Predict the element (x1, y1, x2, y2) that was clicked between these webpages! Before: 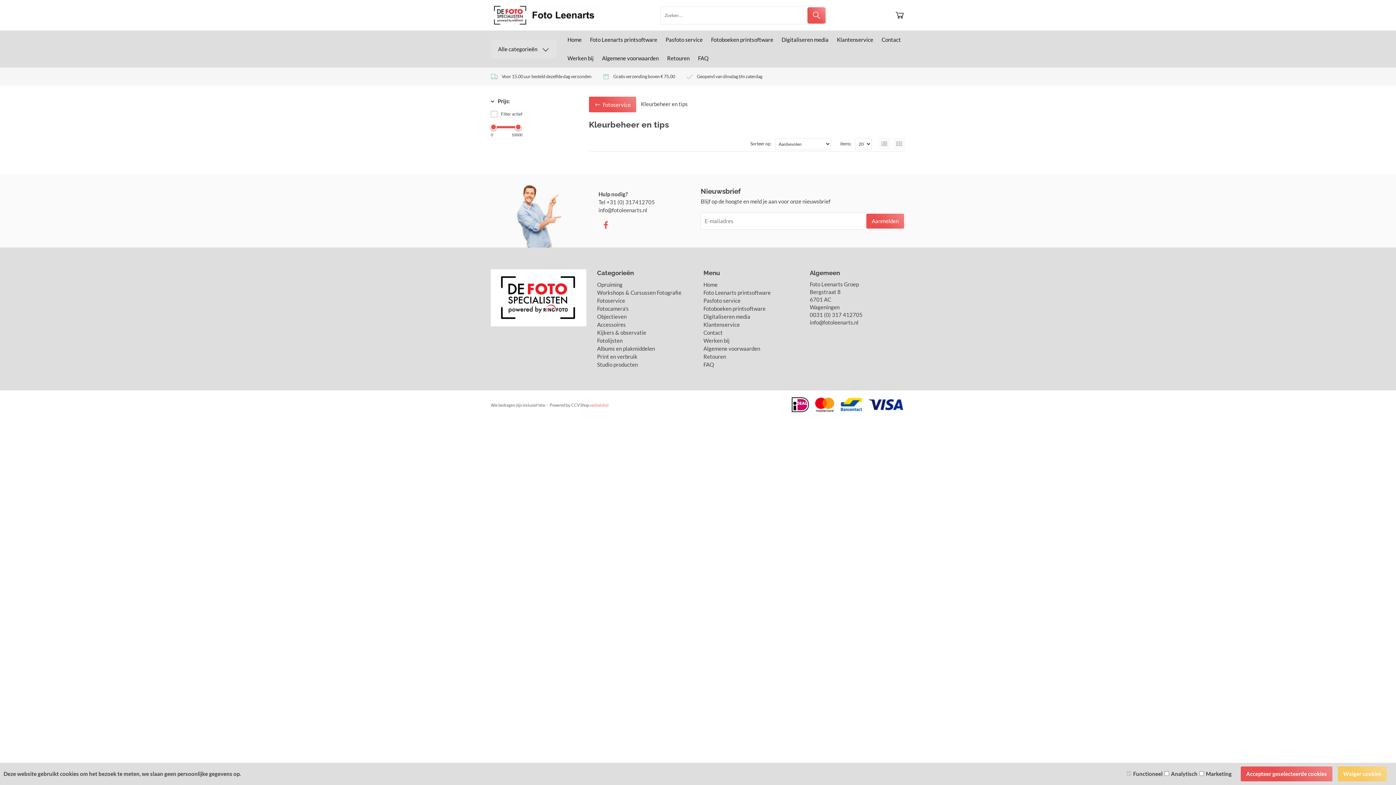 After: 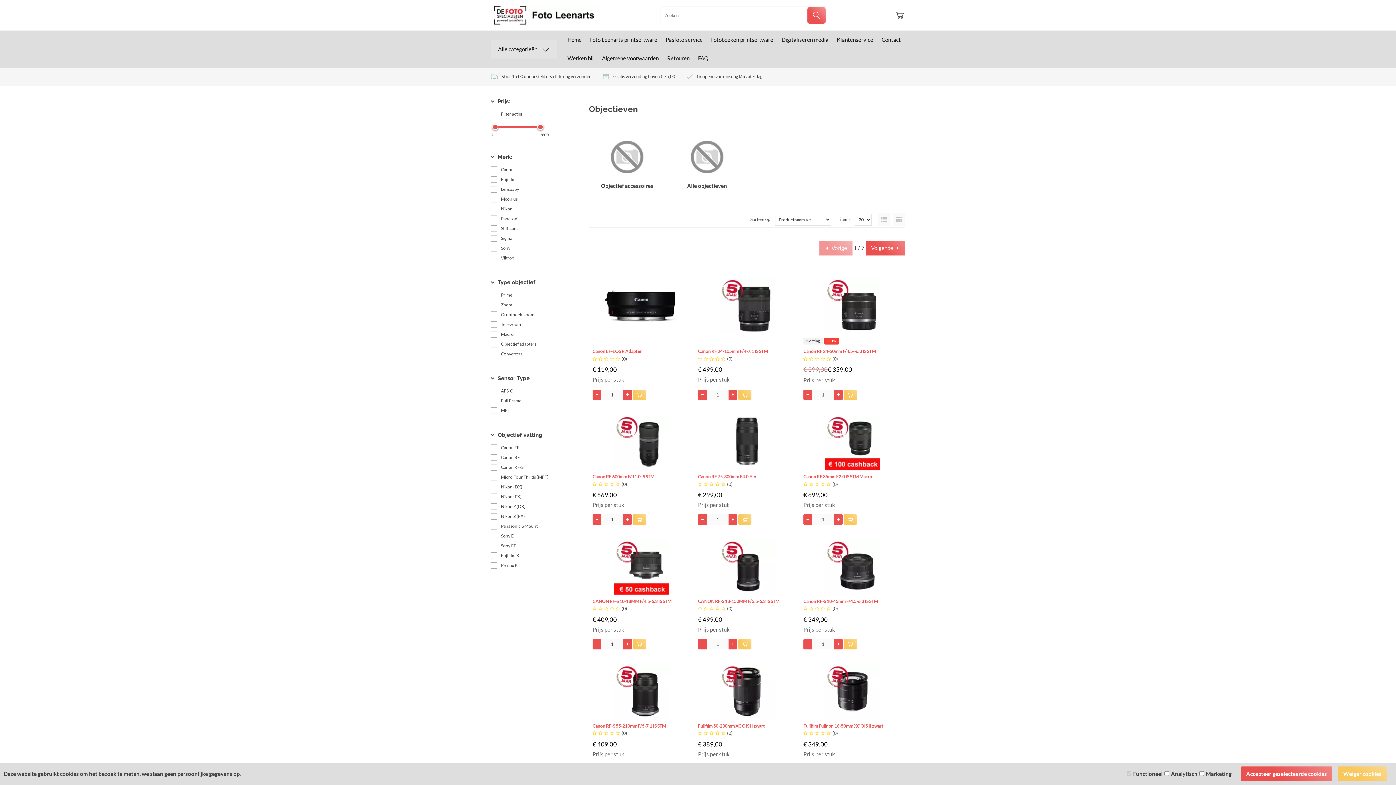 Action: bbox: (597, 313, 626, 319) label: Objectieven